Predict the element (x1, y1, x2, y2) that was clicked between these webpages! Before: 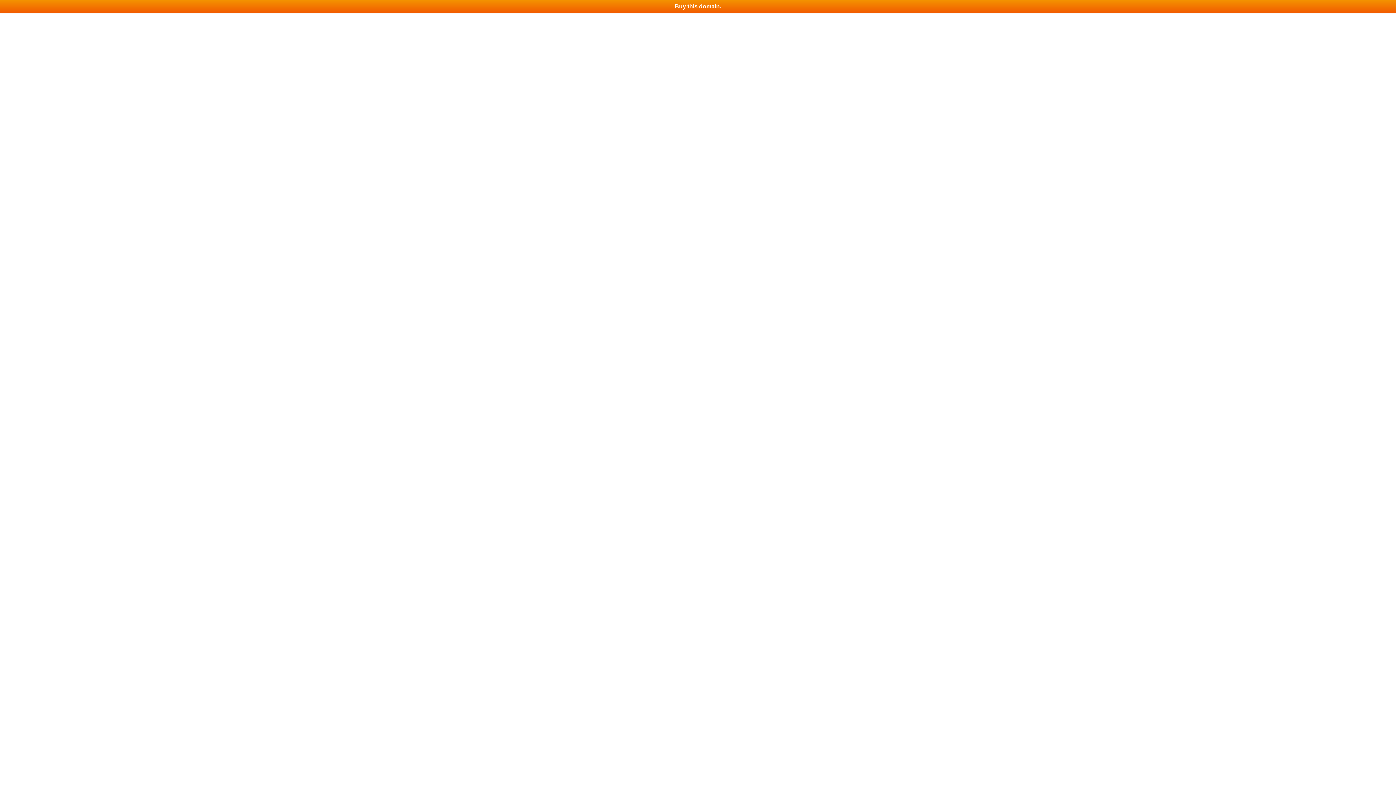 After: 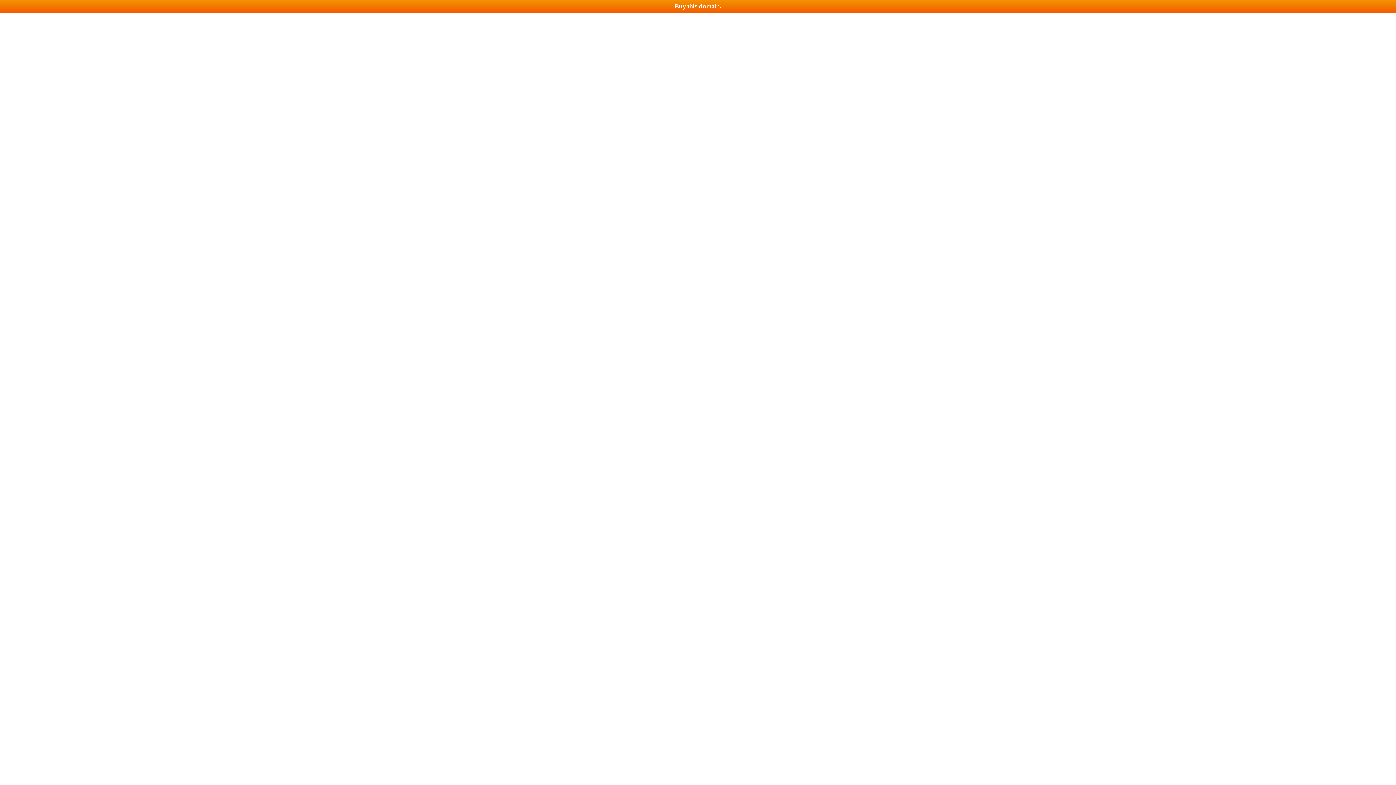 Action: label: Buy this domain. bbox: (0, 0, 1396, 13)